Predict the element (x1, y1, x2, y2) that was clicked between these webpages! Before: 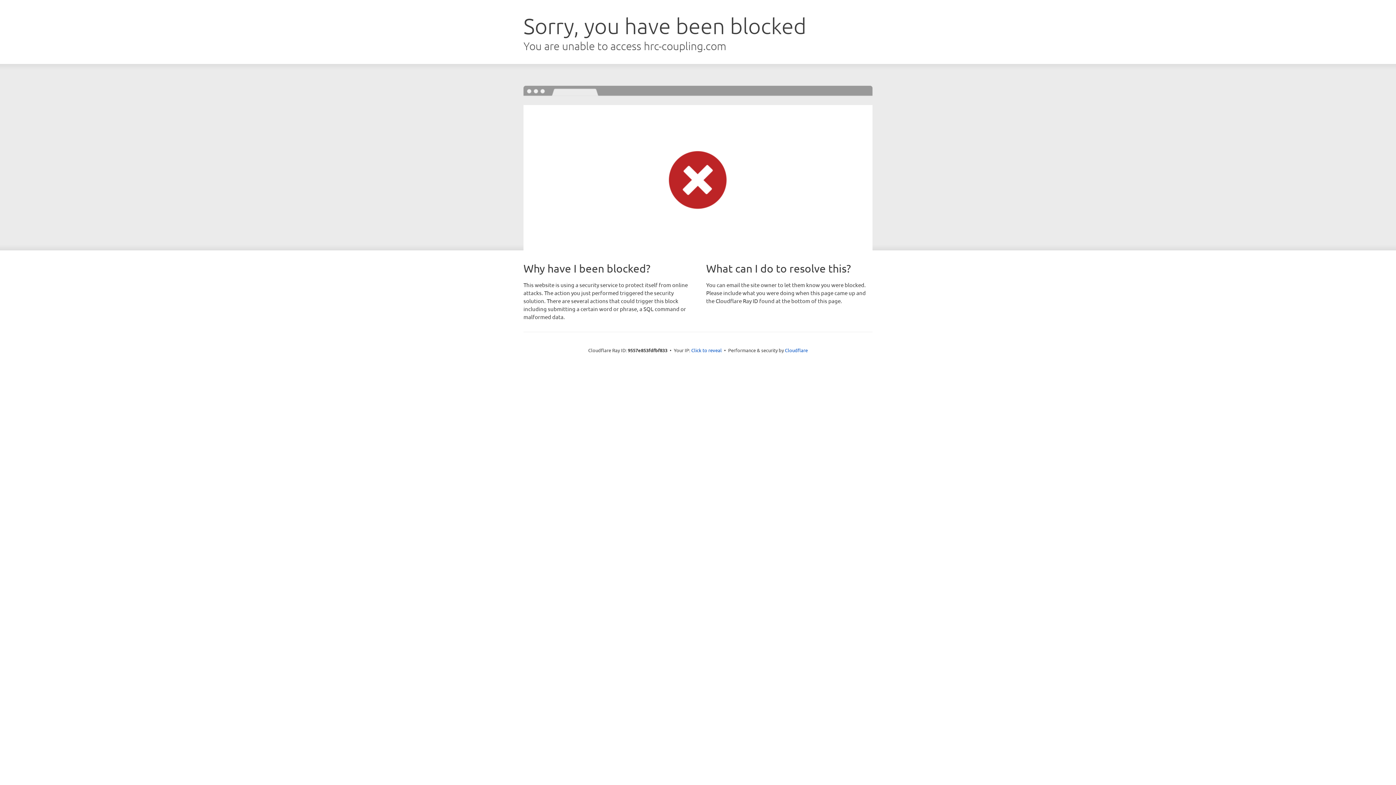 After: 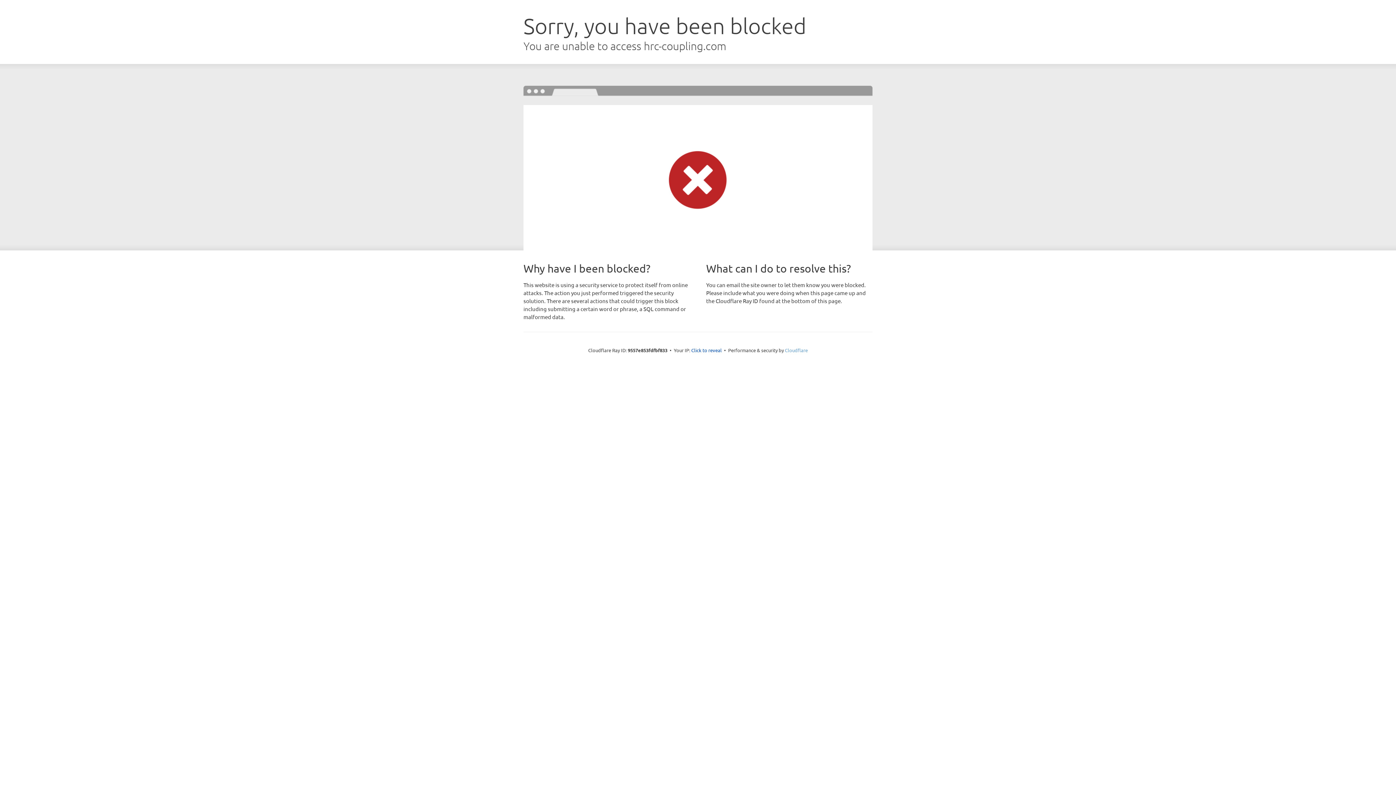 Action: label: Cloudflare bbox: (785, 347, 808, 353)